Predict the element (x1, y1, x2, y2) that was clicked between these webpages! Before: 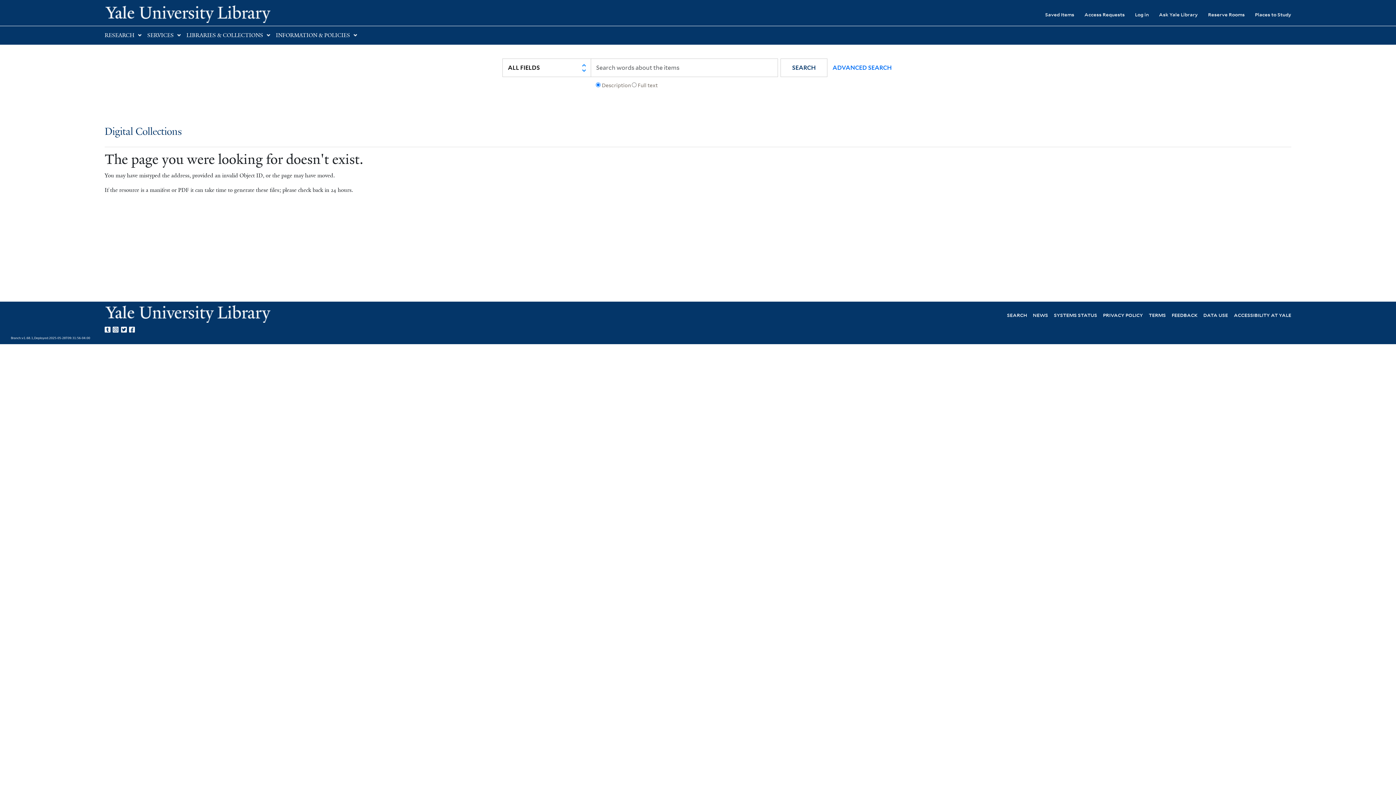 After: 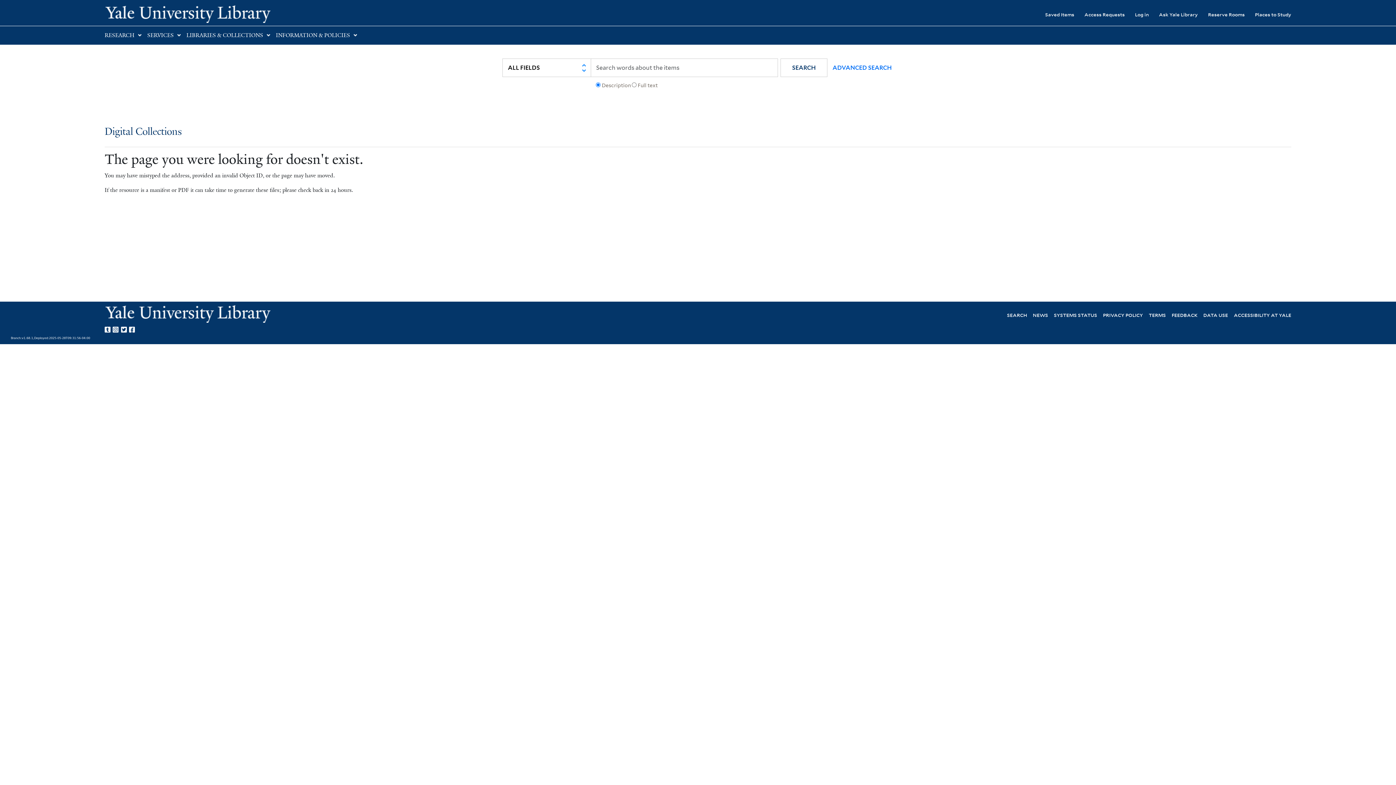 Action: label: Yale University on Tumblr bbox: (104, 324, 112, 333)